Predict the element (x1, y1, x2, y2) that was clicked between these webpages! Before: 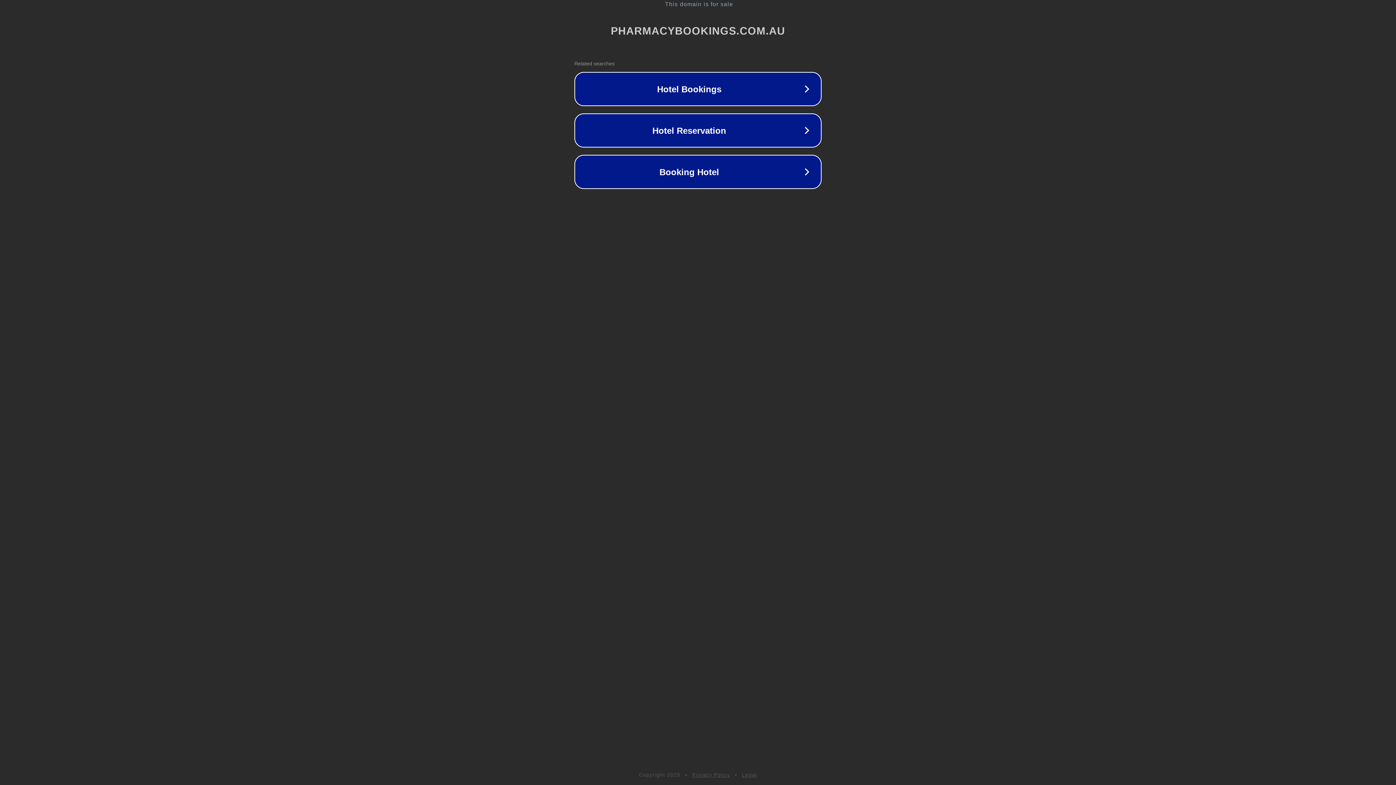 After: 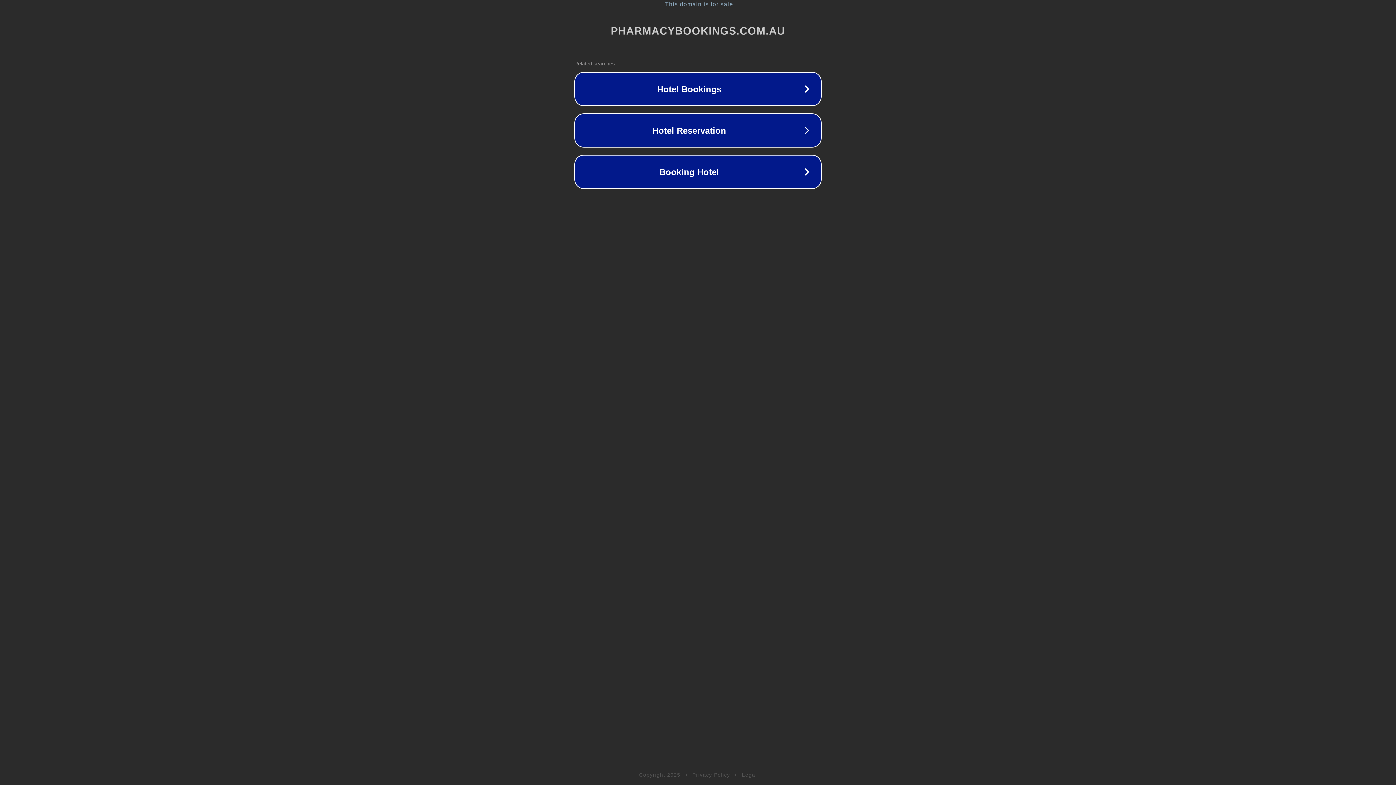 Action: label: Privacy Policy bbox: (692, 772, 730, 778)